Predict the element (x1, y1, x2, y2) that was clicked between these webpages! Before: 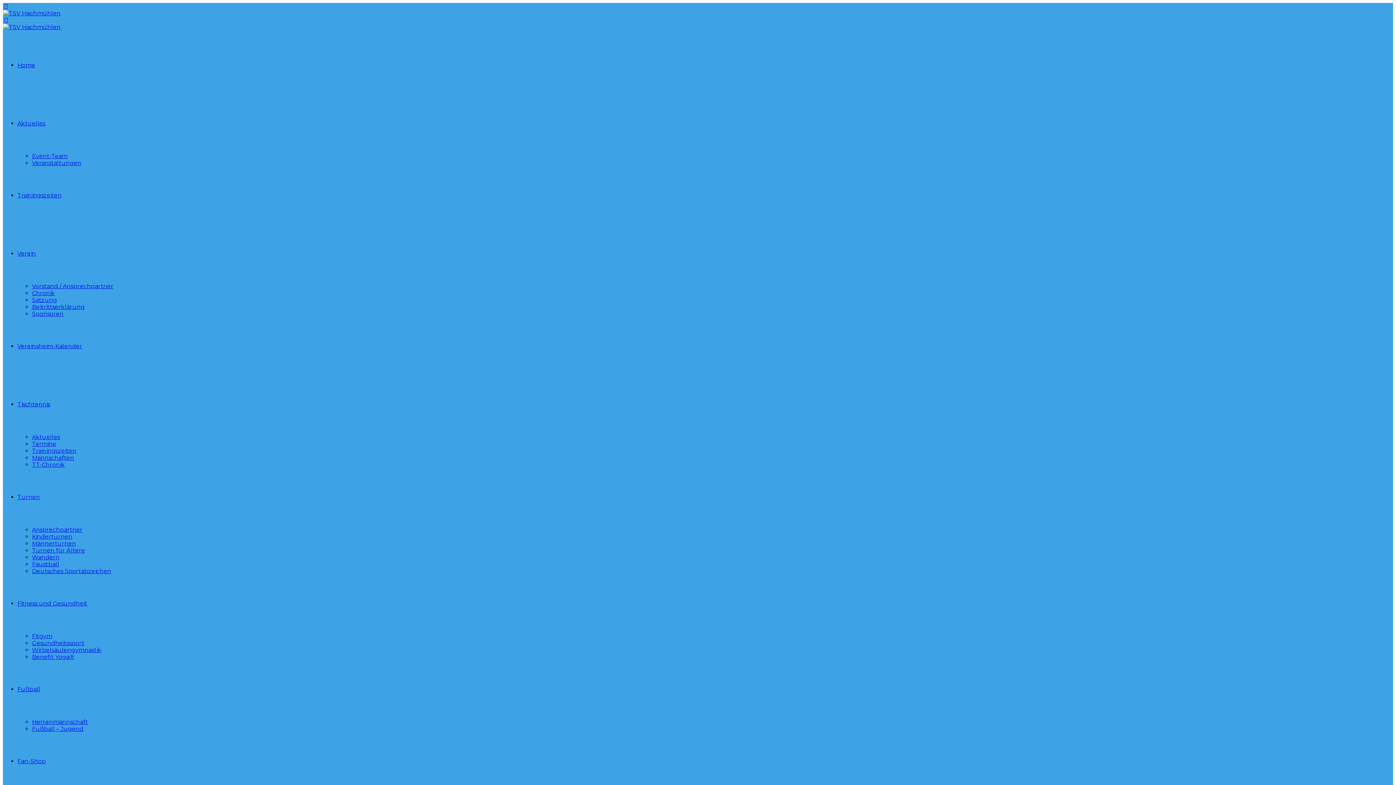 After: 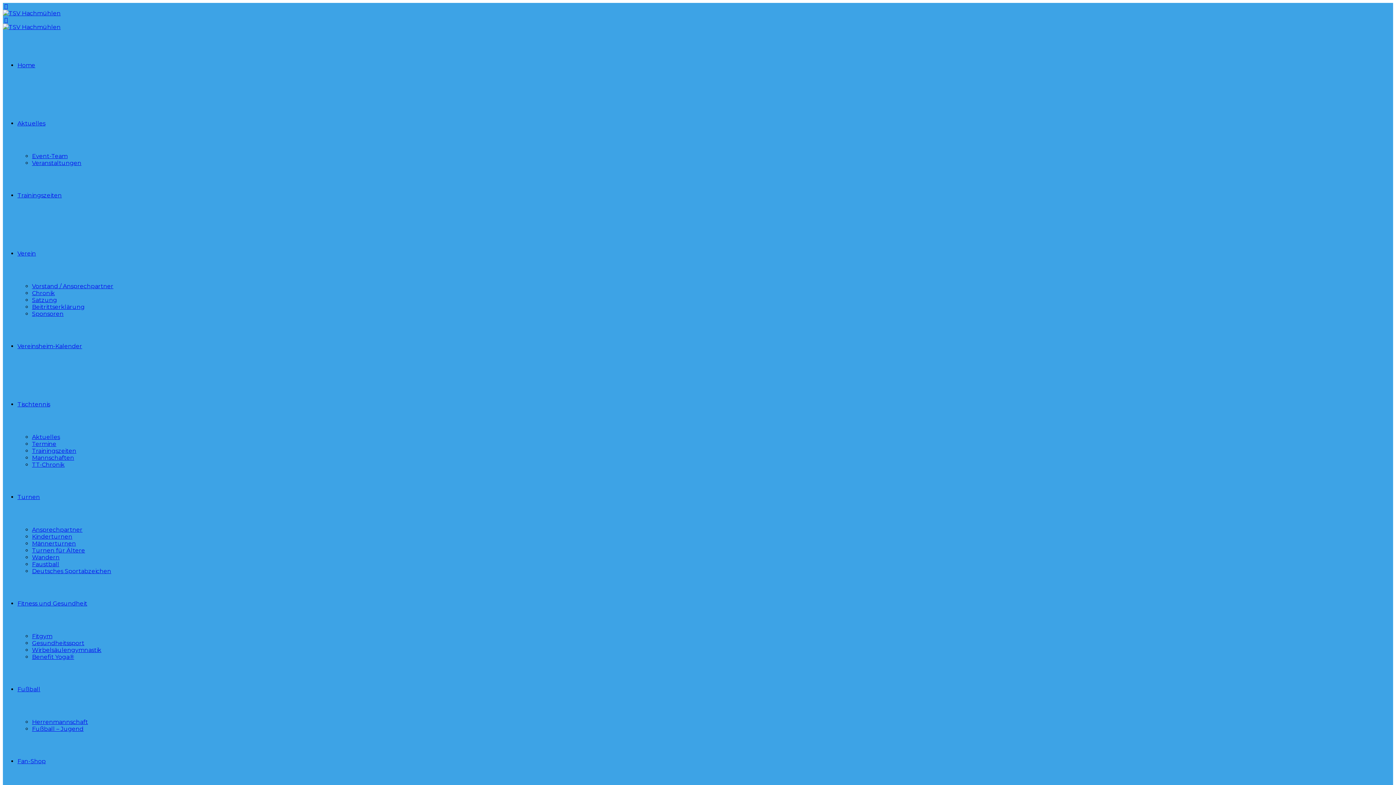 Action: label: Satzung bbox: (32, 296, 57, 303)